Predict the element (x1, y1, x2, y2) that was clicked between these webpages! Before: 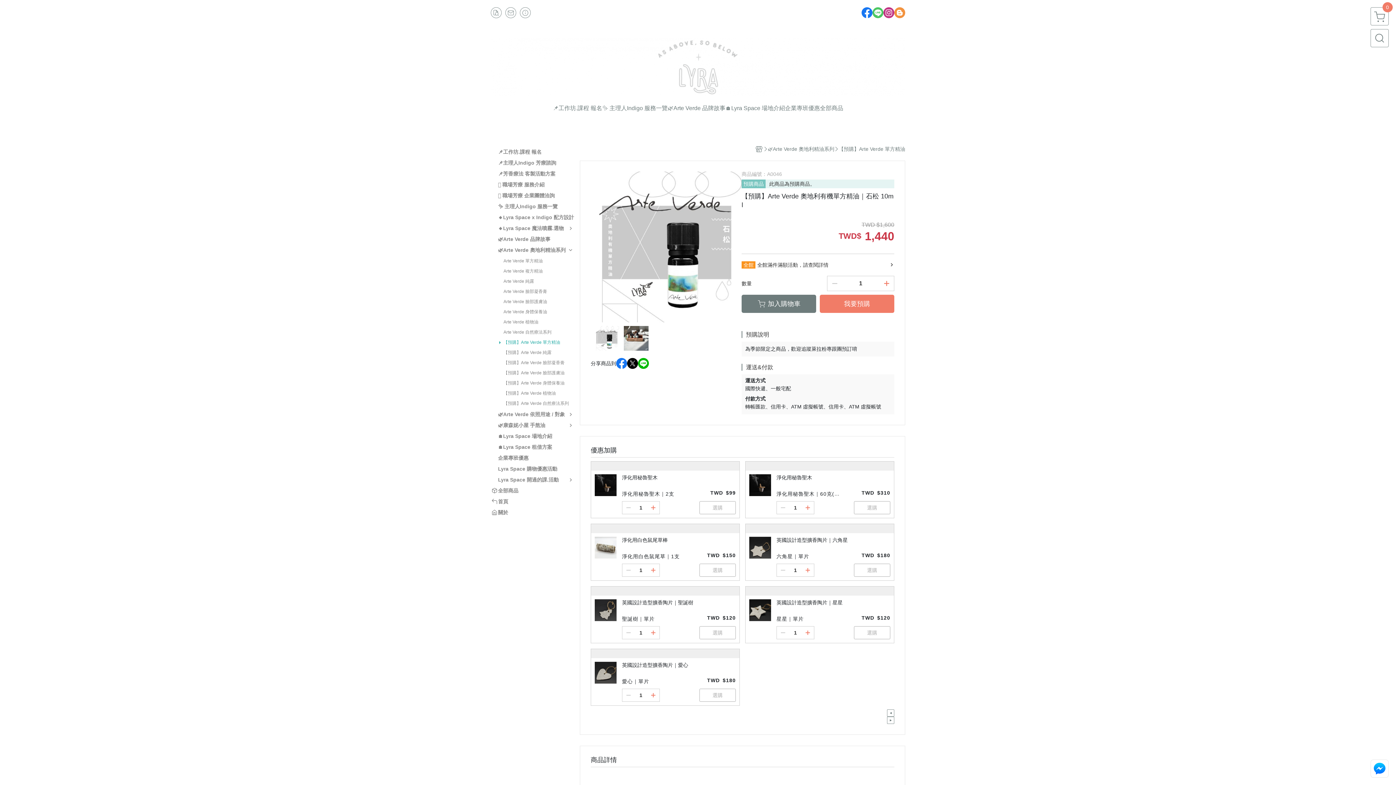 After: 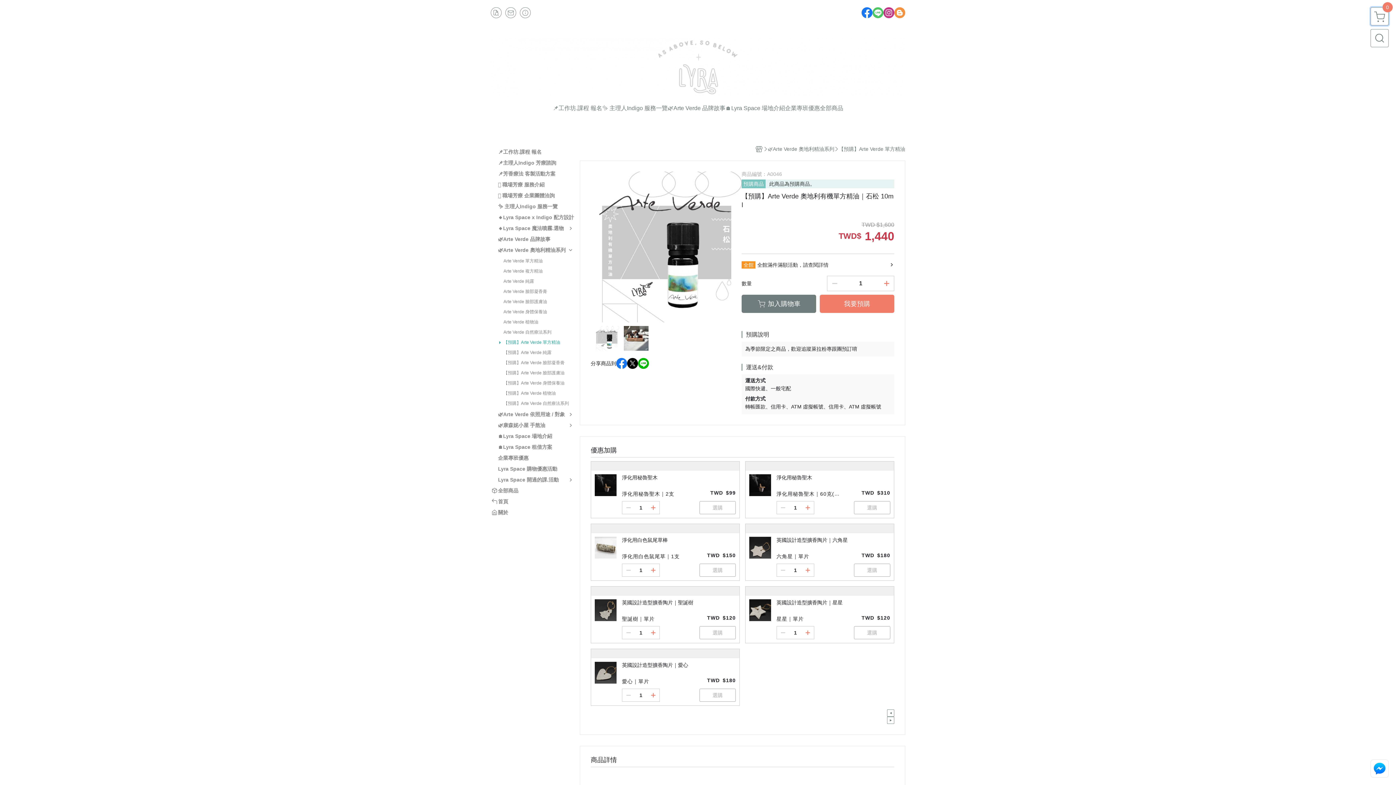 Action: bbox: (1370, 7, 1389, 25) label: 0